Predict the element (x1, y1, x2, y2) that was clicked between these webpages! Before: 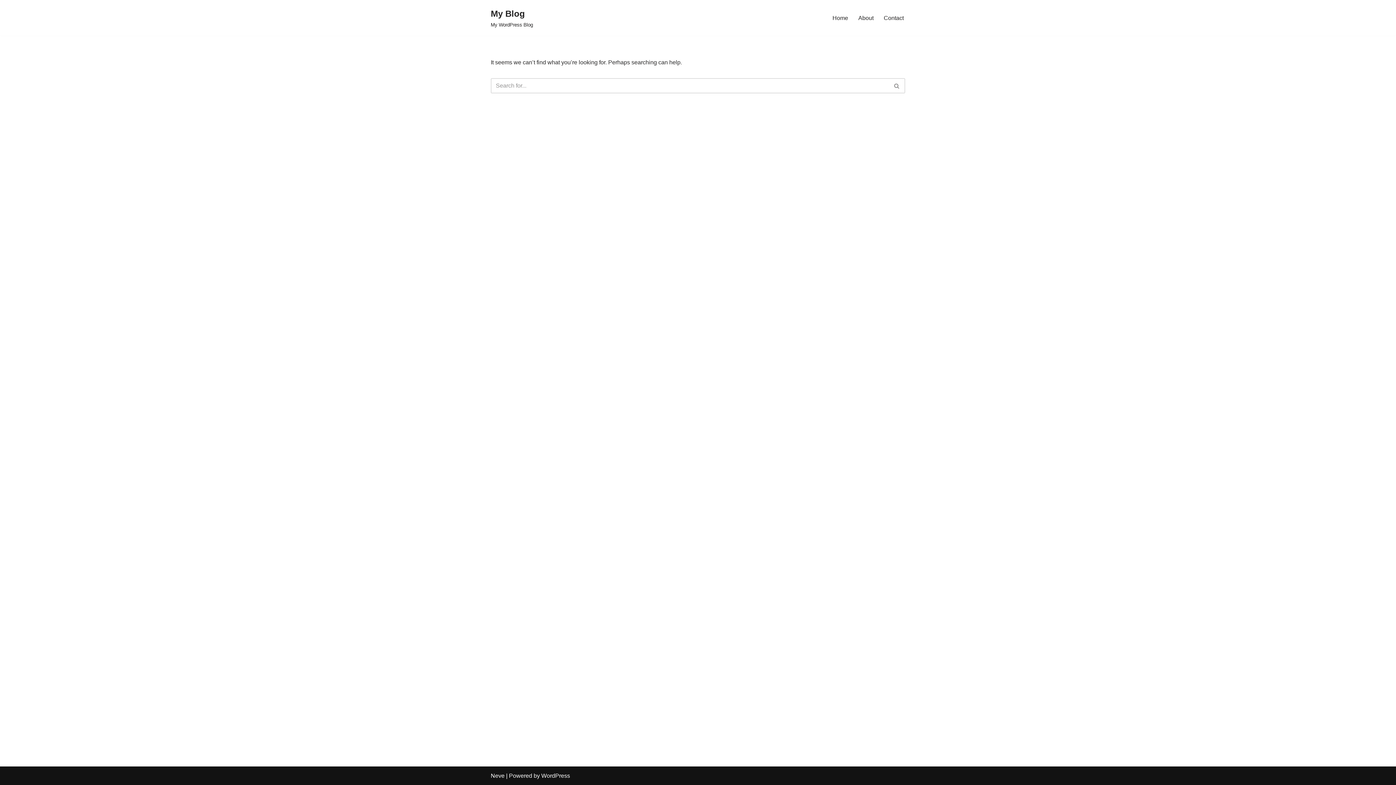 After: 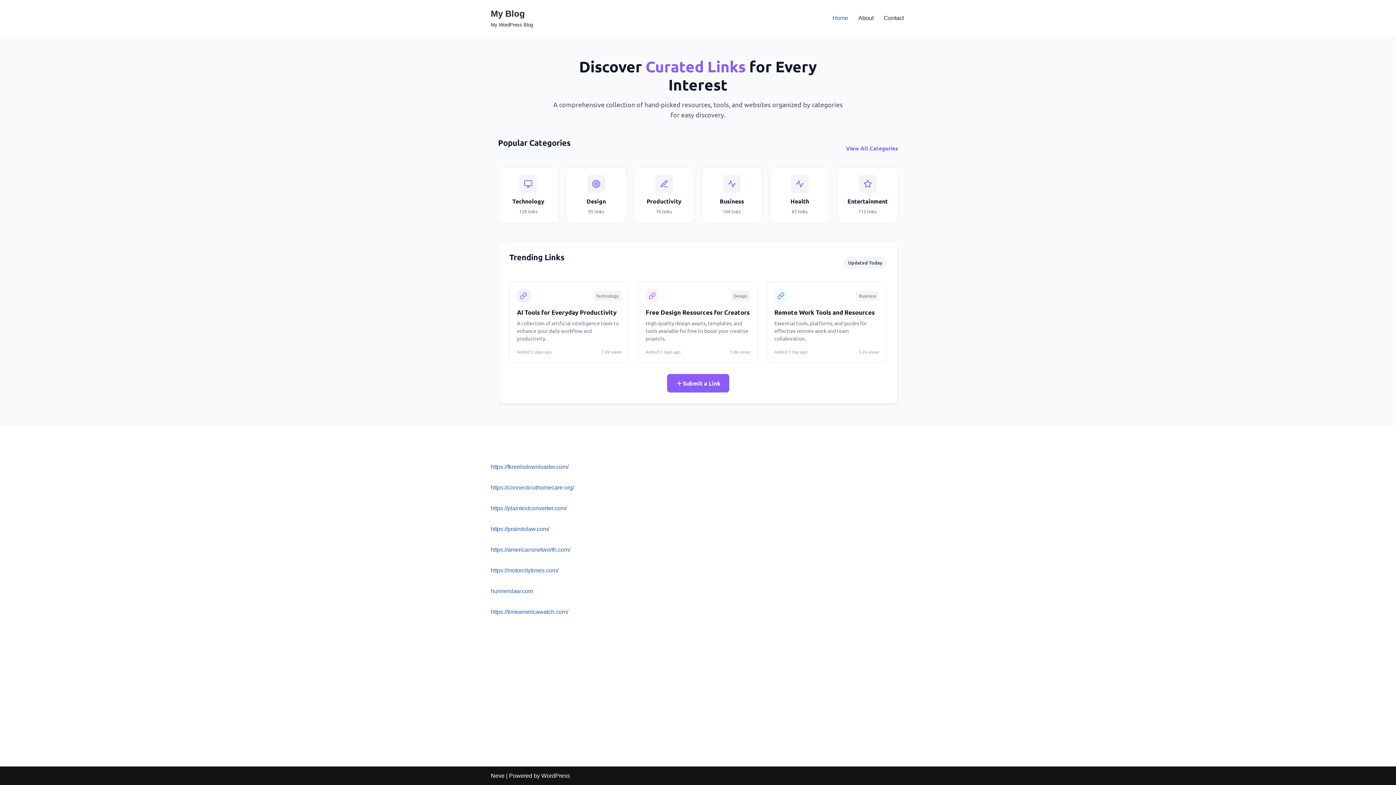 Action: label: Home bbox: (832, 13, 848, 22)